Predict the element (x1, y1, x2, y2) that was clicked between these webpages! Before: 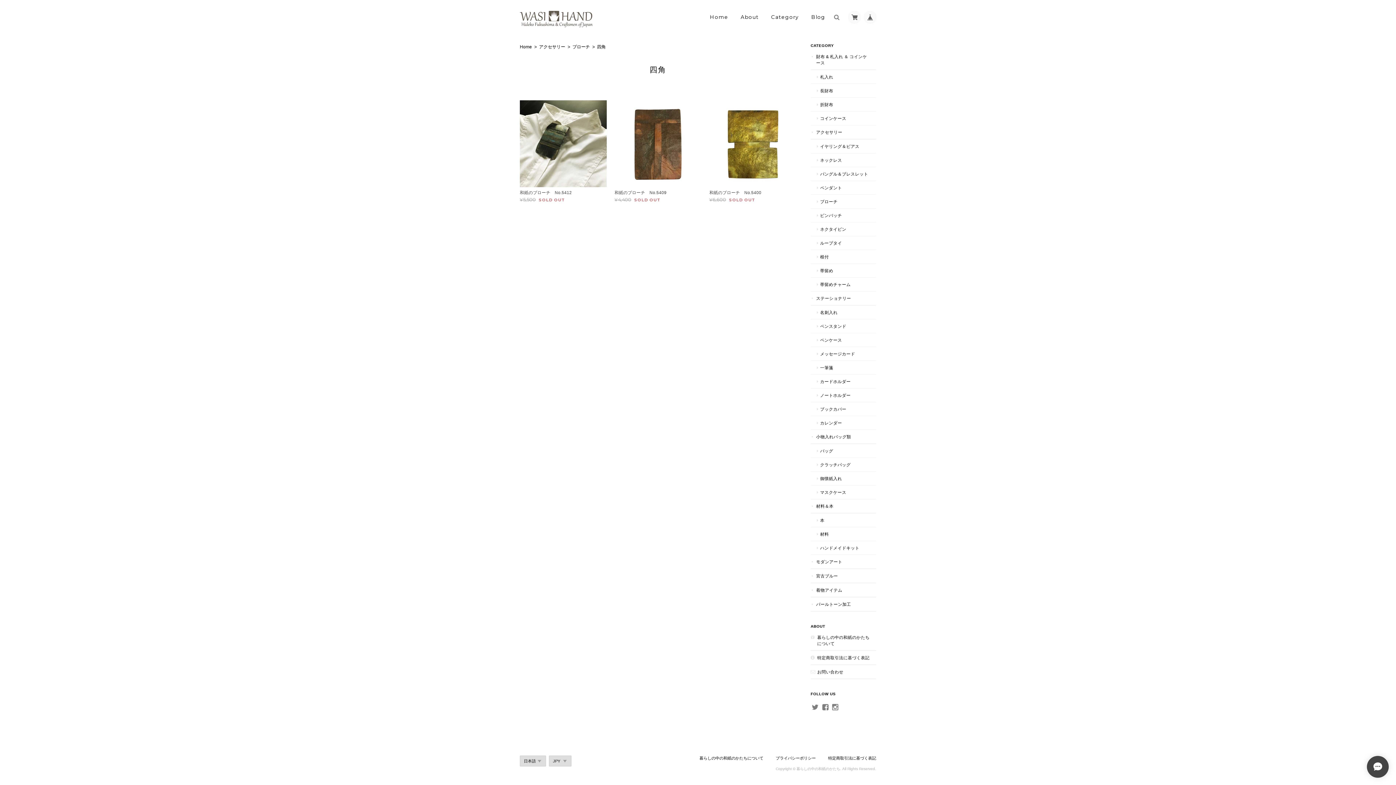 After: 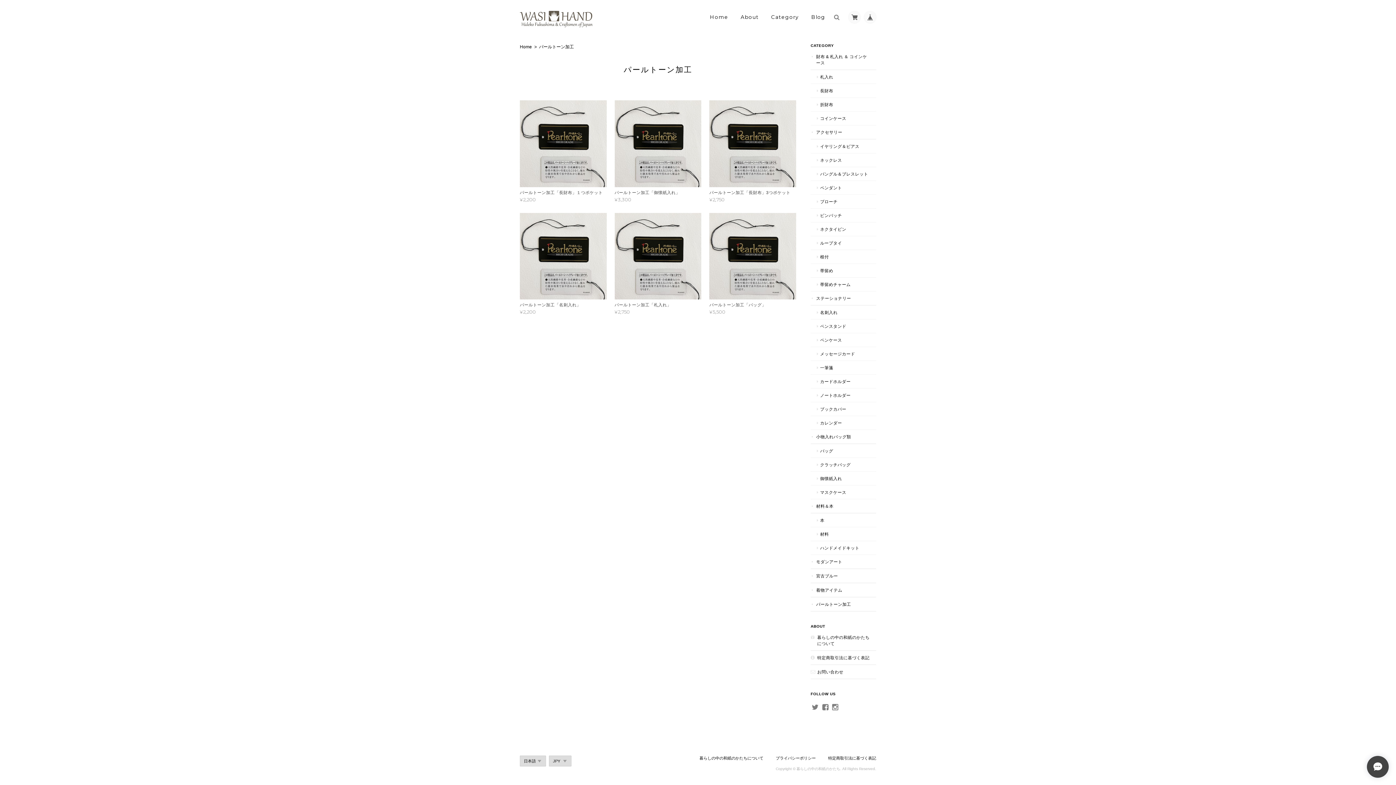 Action: label: パールトーン加工 bbox: (810, 597, 876, 611)